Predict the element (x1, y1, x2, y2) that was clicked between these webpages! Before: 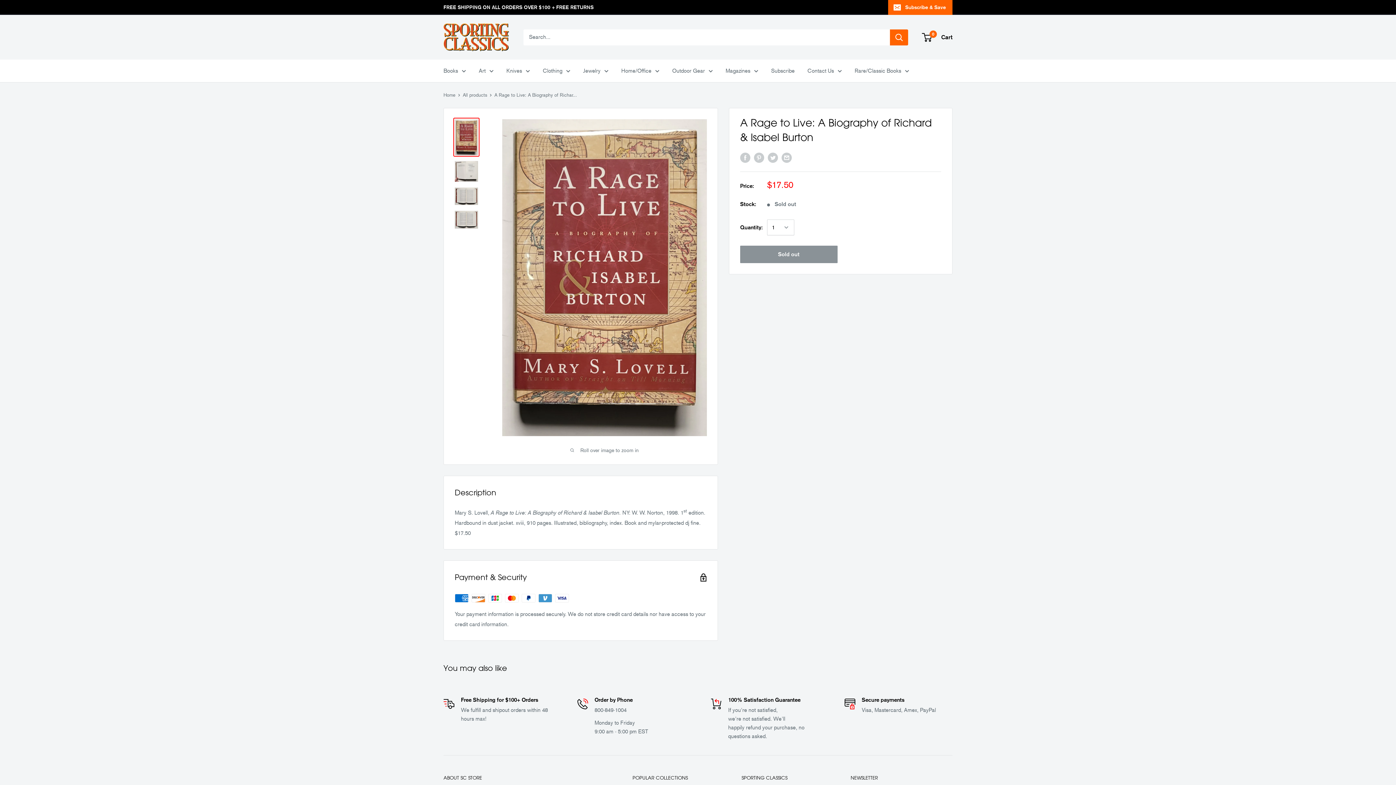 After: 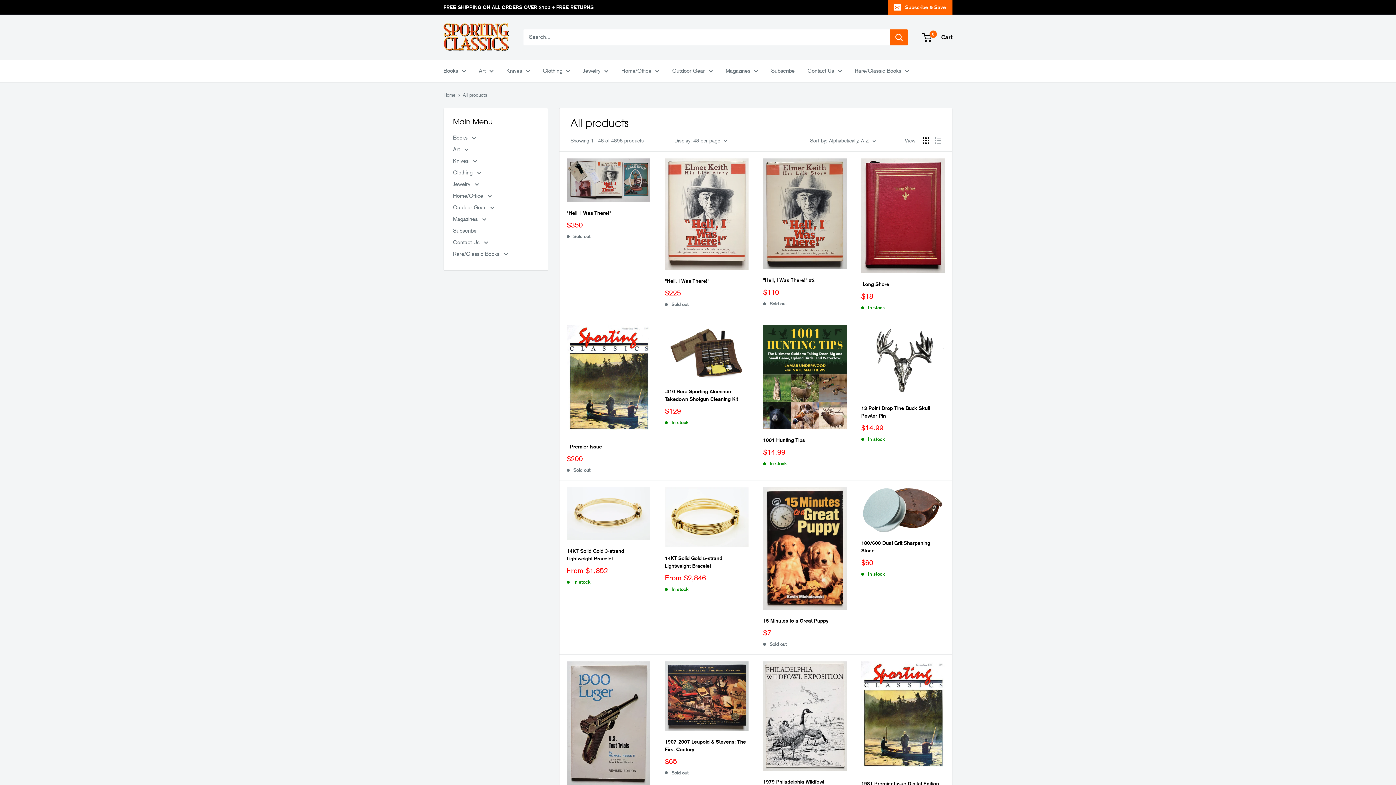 Action: bbox: (462, 92, 487, 97) label: All products